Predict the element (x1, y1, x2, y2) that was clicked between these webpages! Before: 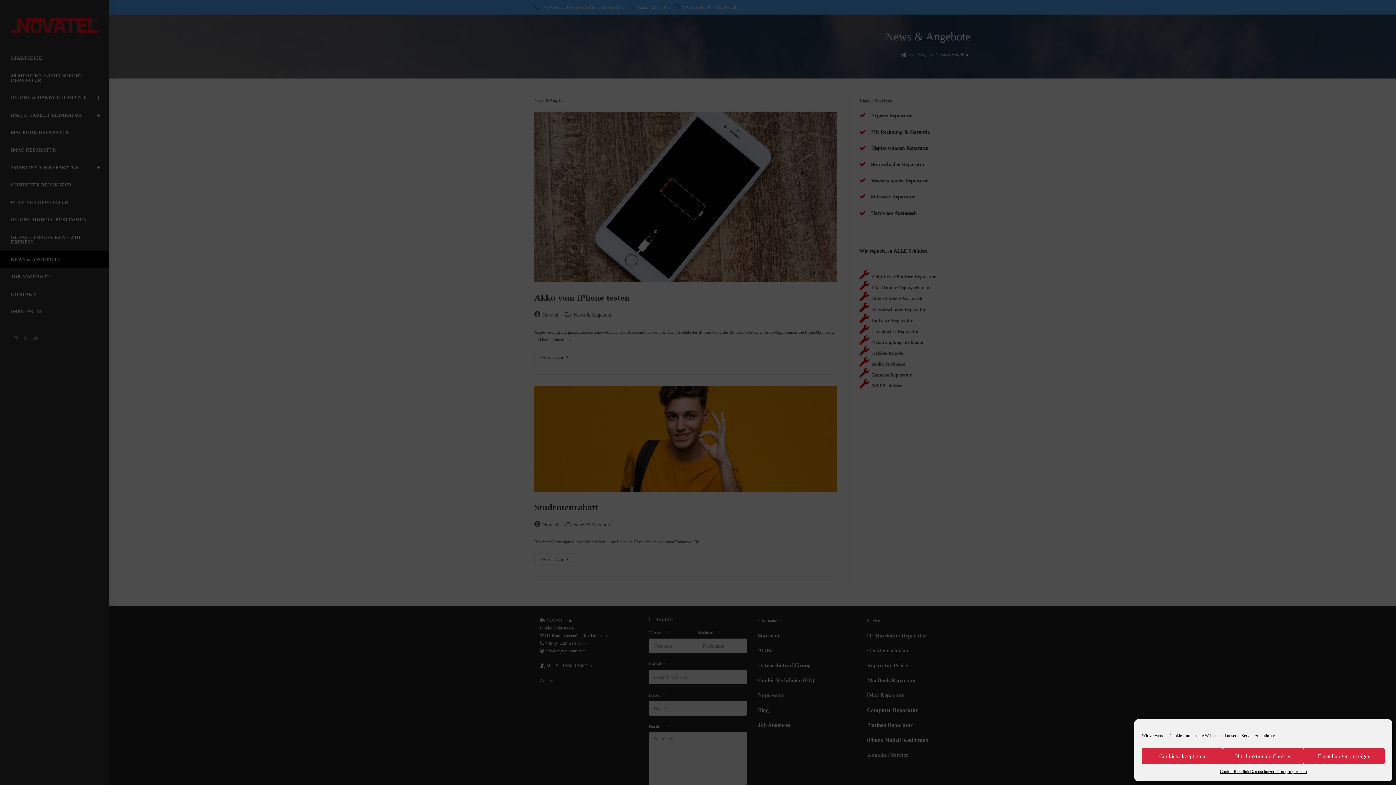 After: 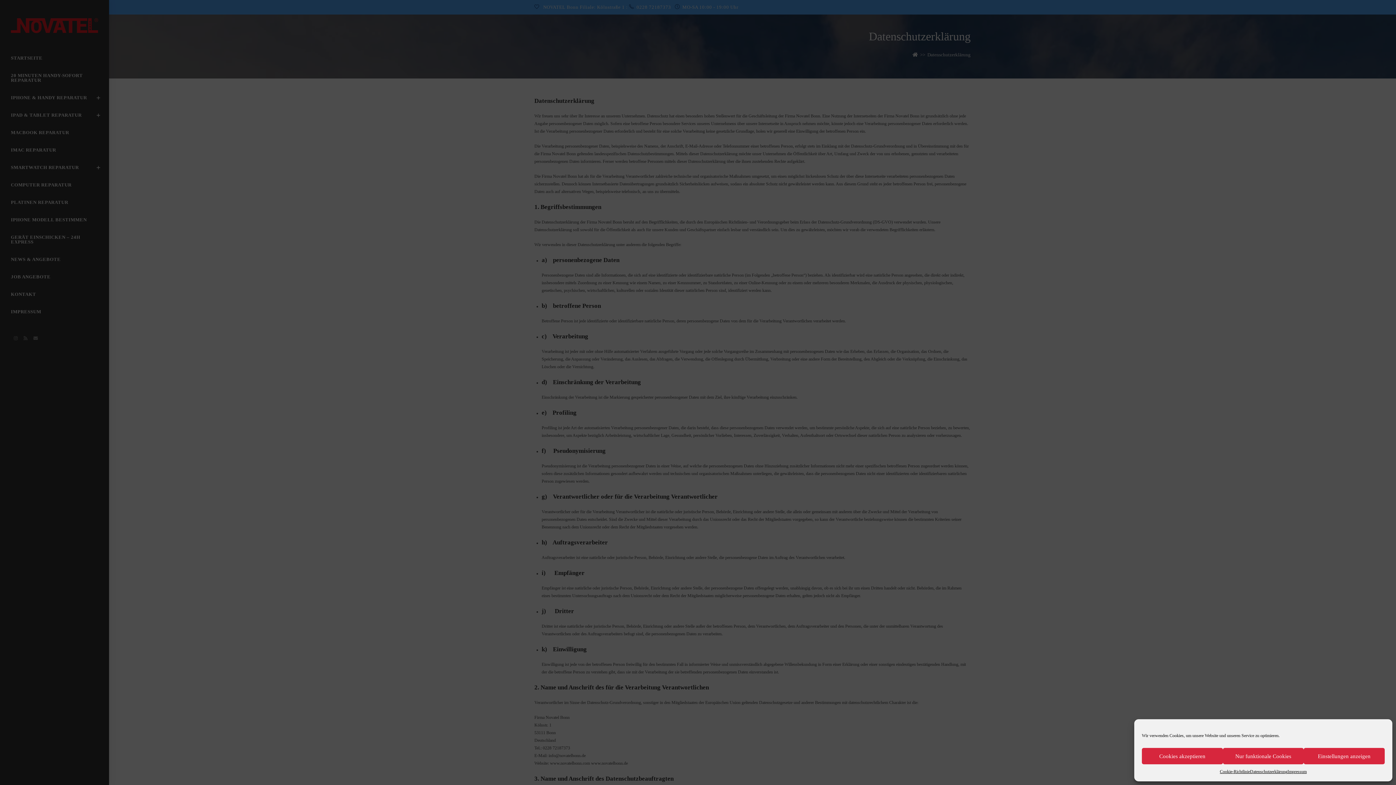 Action: label: Datenschutzerklärung bbox: (1250, 768, 1287, 776)